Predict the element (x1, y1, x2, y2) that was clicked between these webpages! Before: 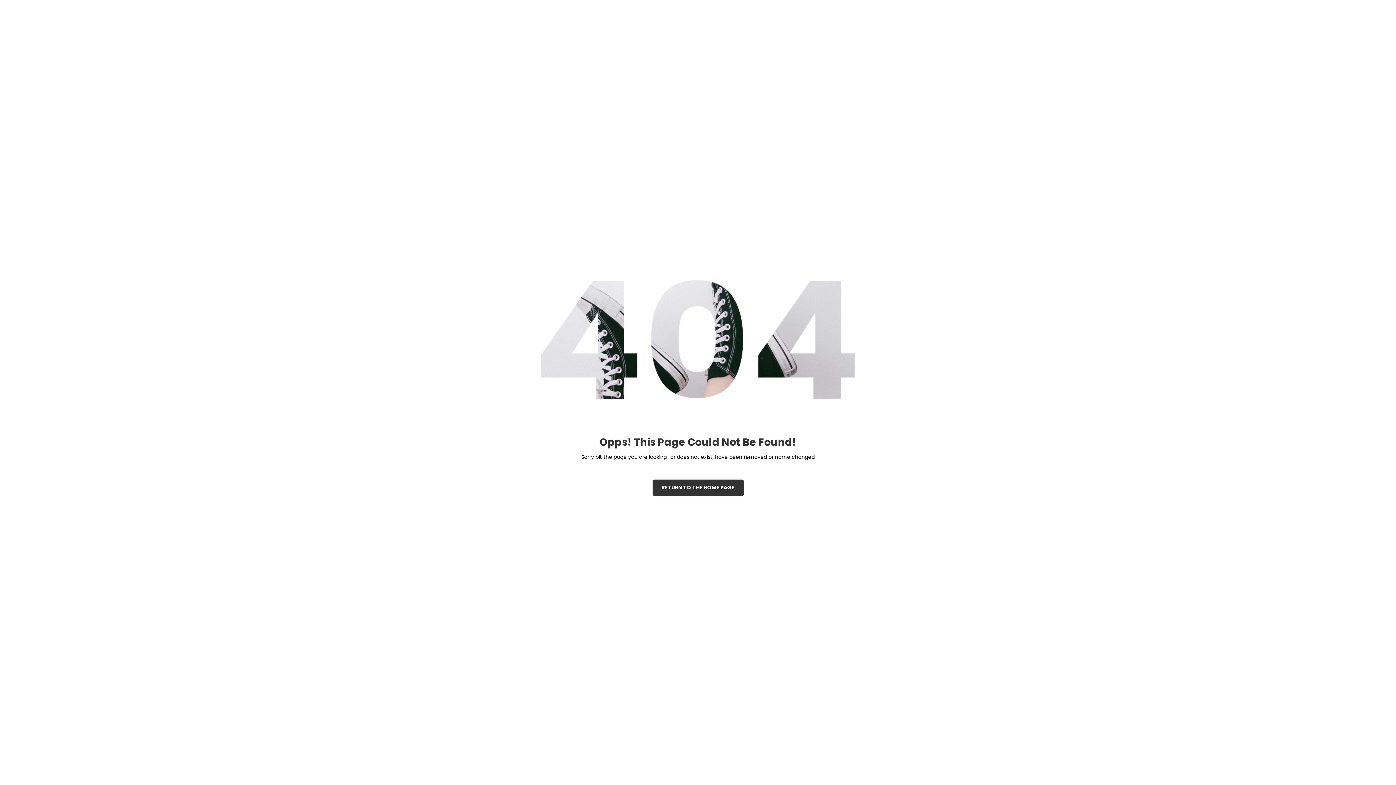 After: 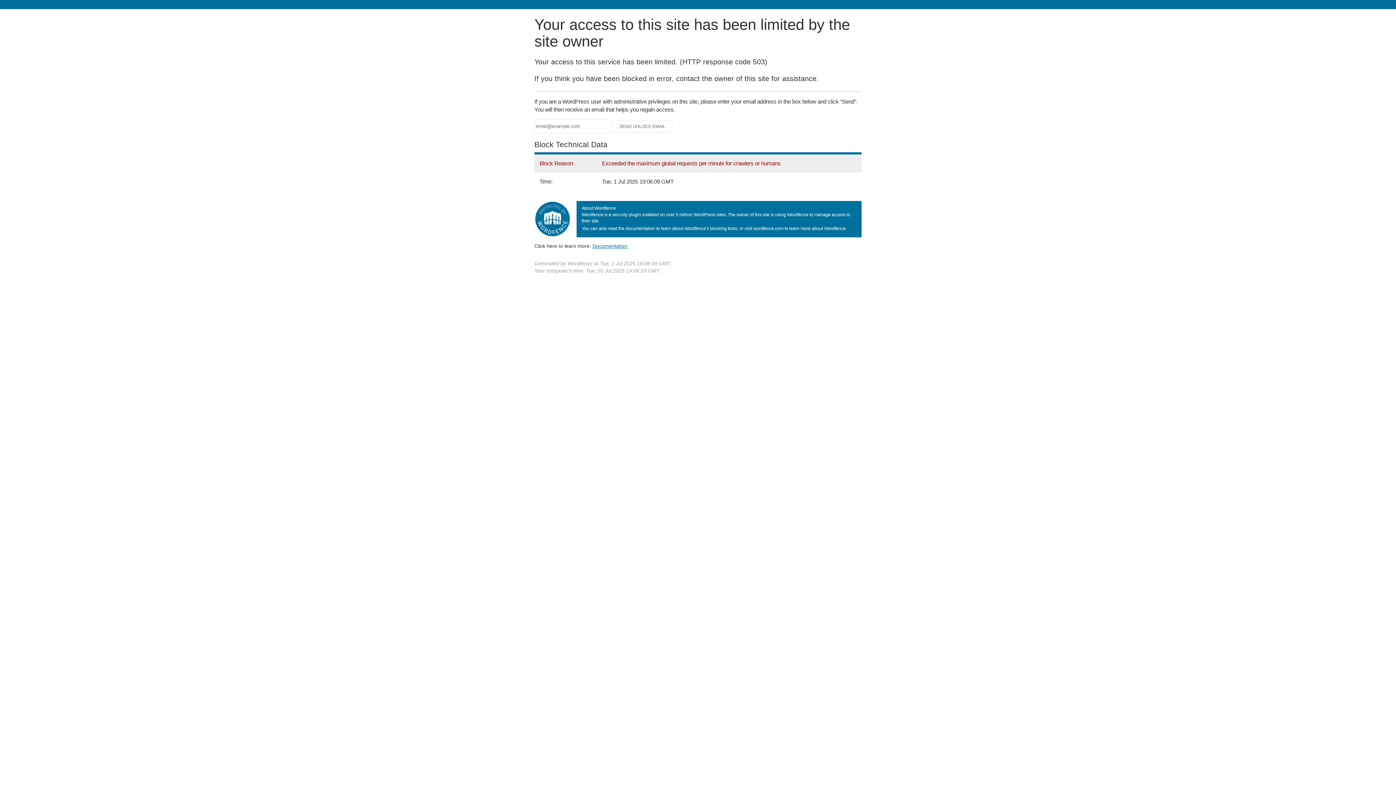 Action: bbox: (652, 479, 743, 496) label: RETURN TO THE HOME PAGE